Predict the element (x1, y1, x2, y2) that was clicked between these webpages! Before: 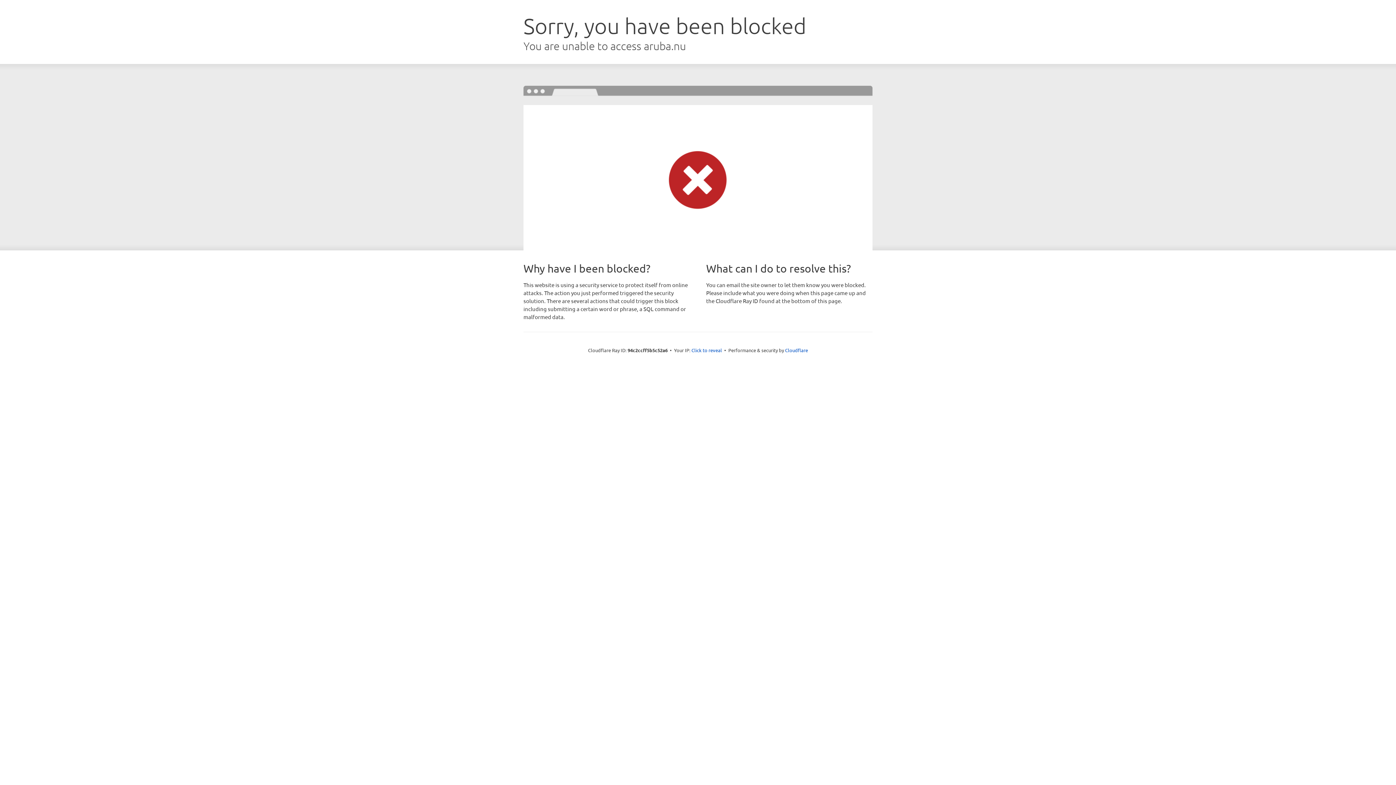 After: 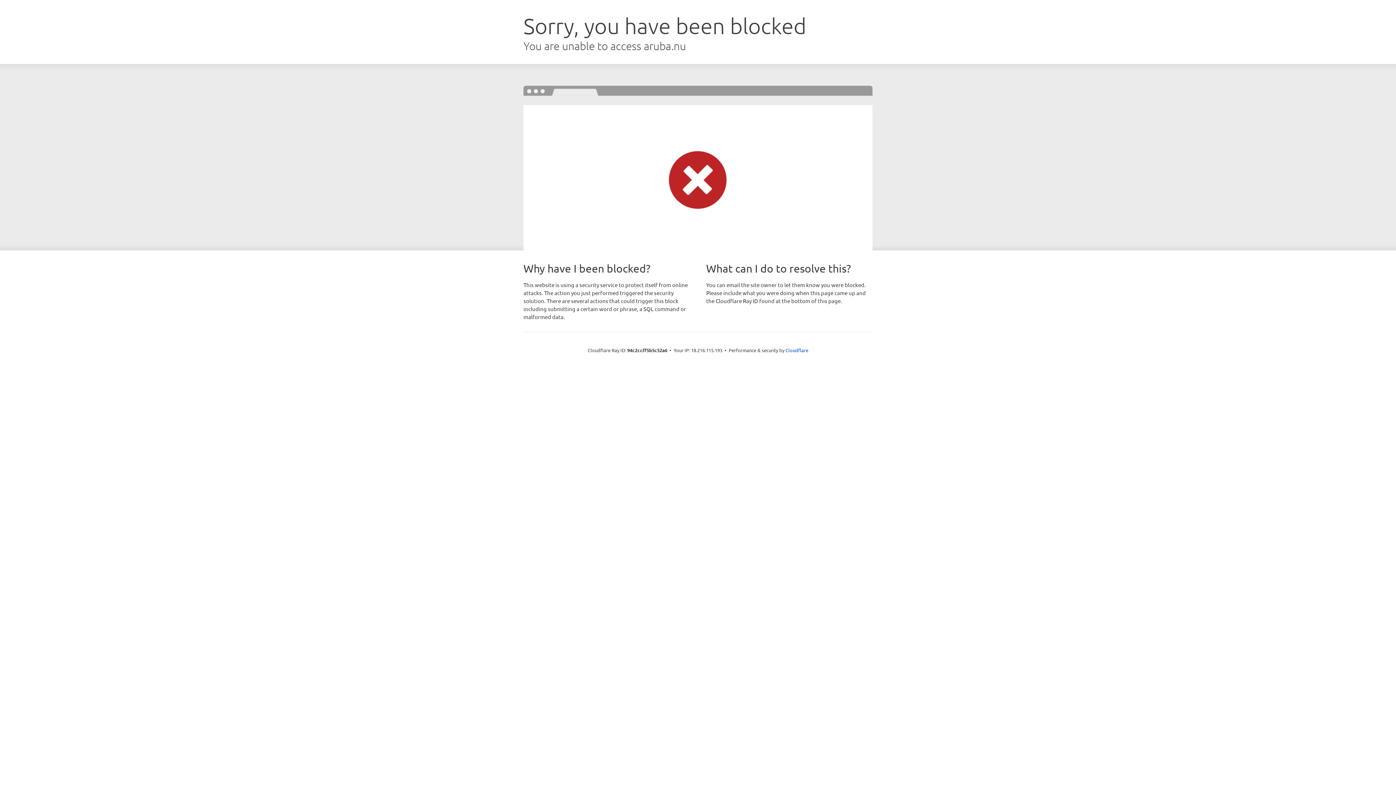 Action: bbox: (691, 346, 722, 353) label: Click to reveal